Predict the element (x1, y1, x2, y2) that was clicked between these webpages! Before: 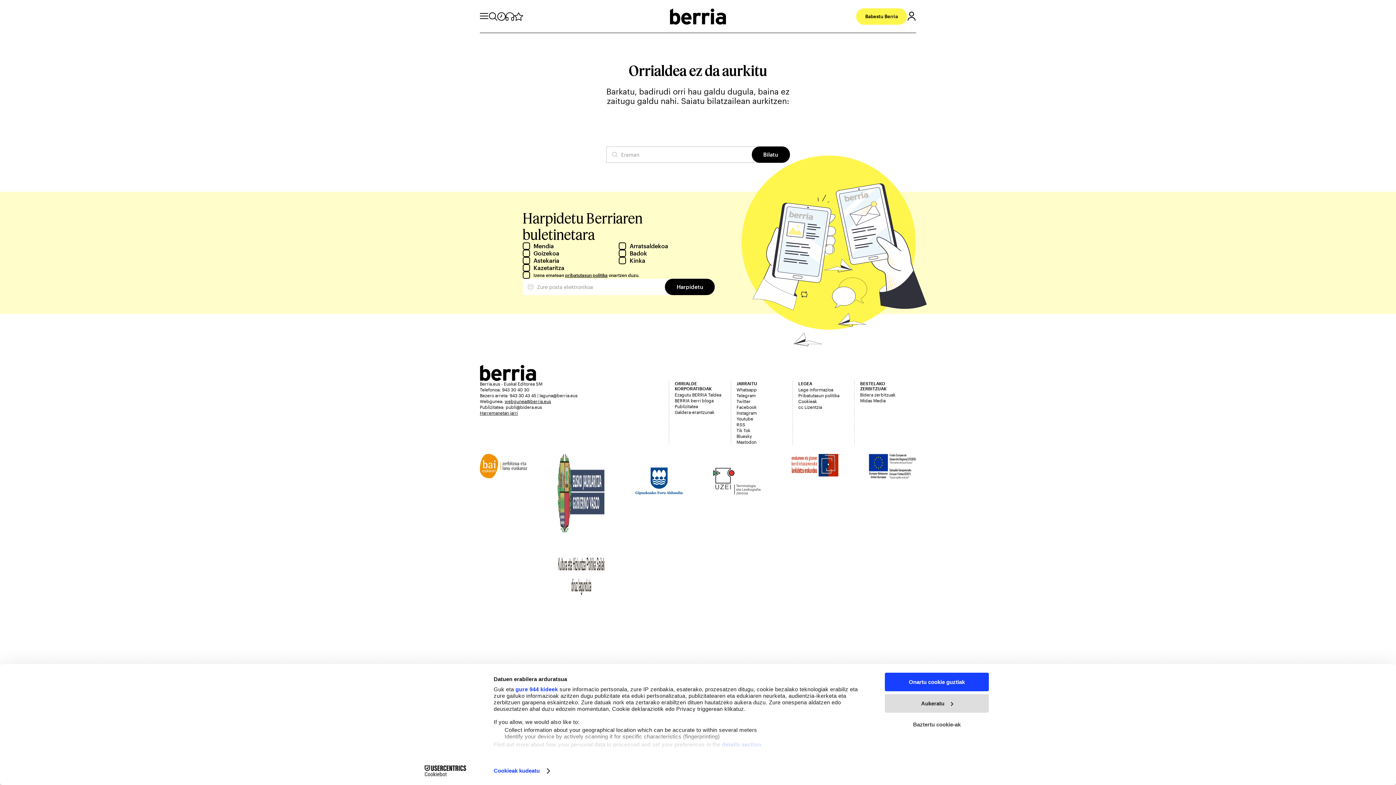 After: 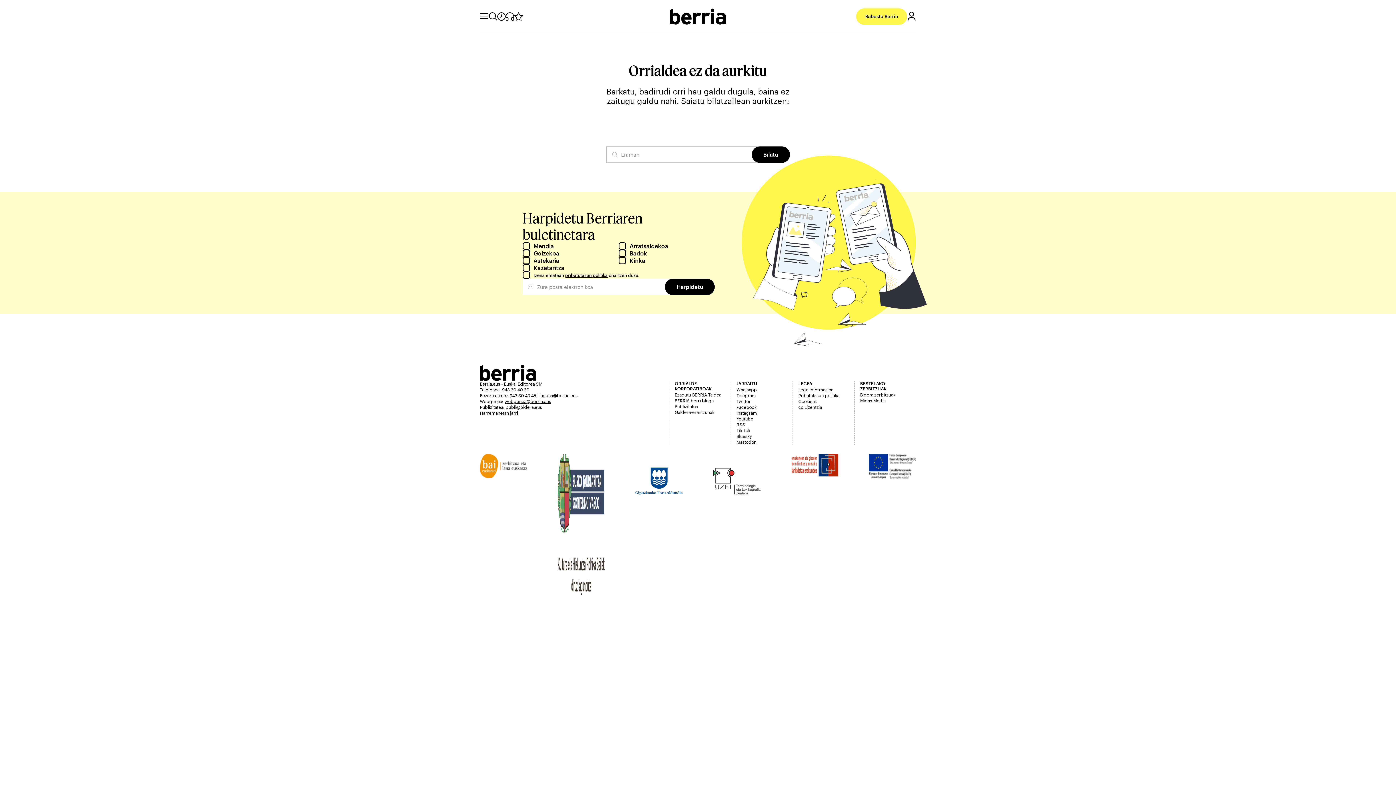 Action: bbox: (885, 673, 989, 691) label: Onartu cookie guztiak